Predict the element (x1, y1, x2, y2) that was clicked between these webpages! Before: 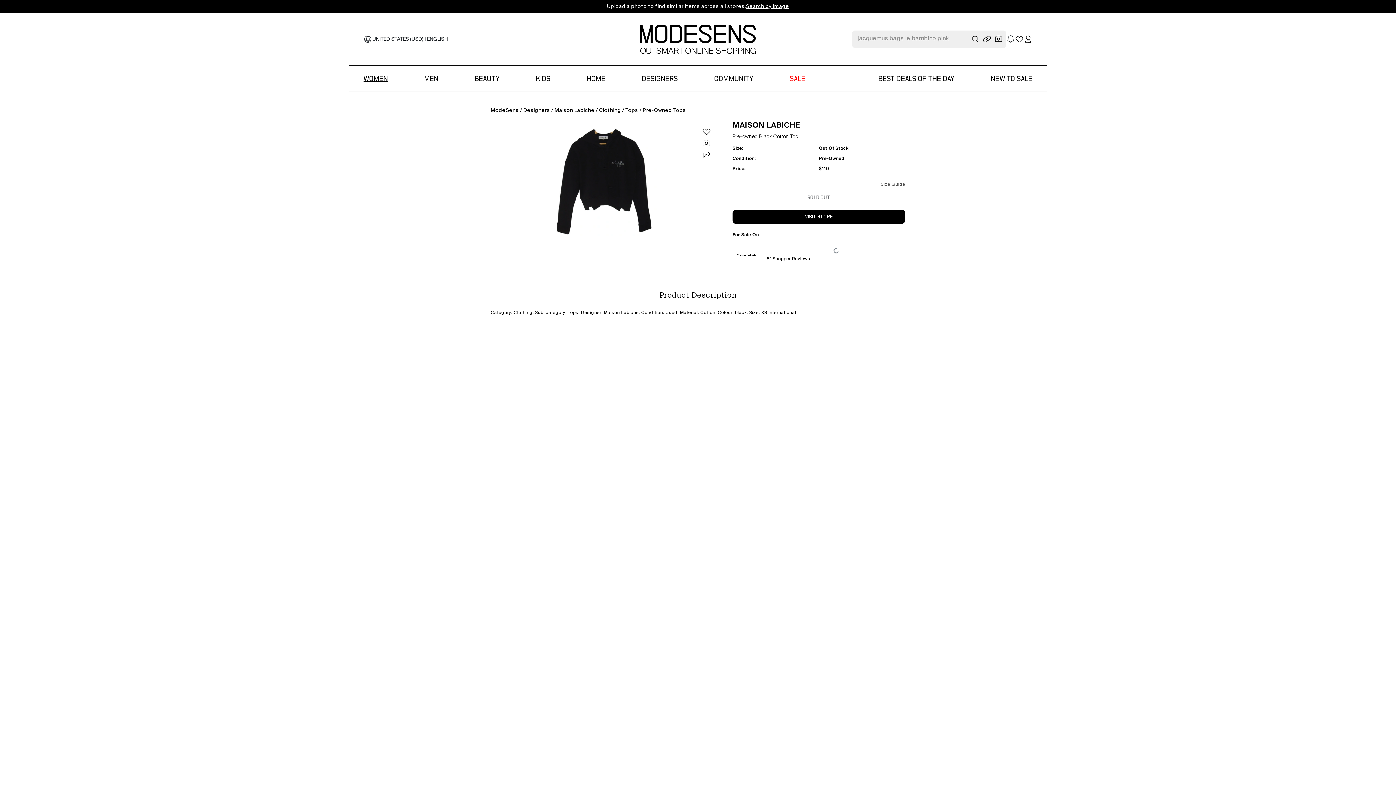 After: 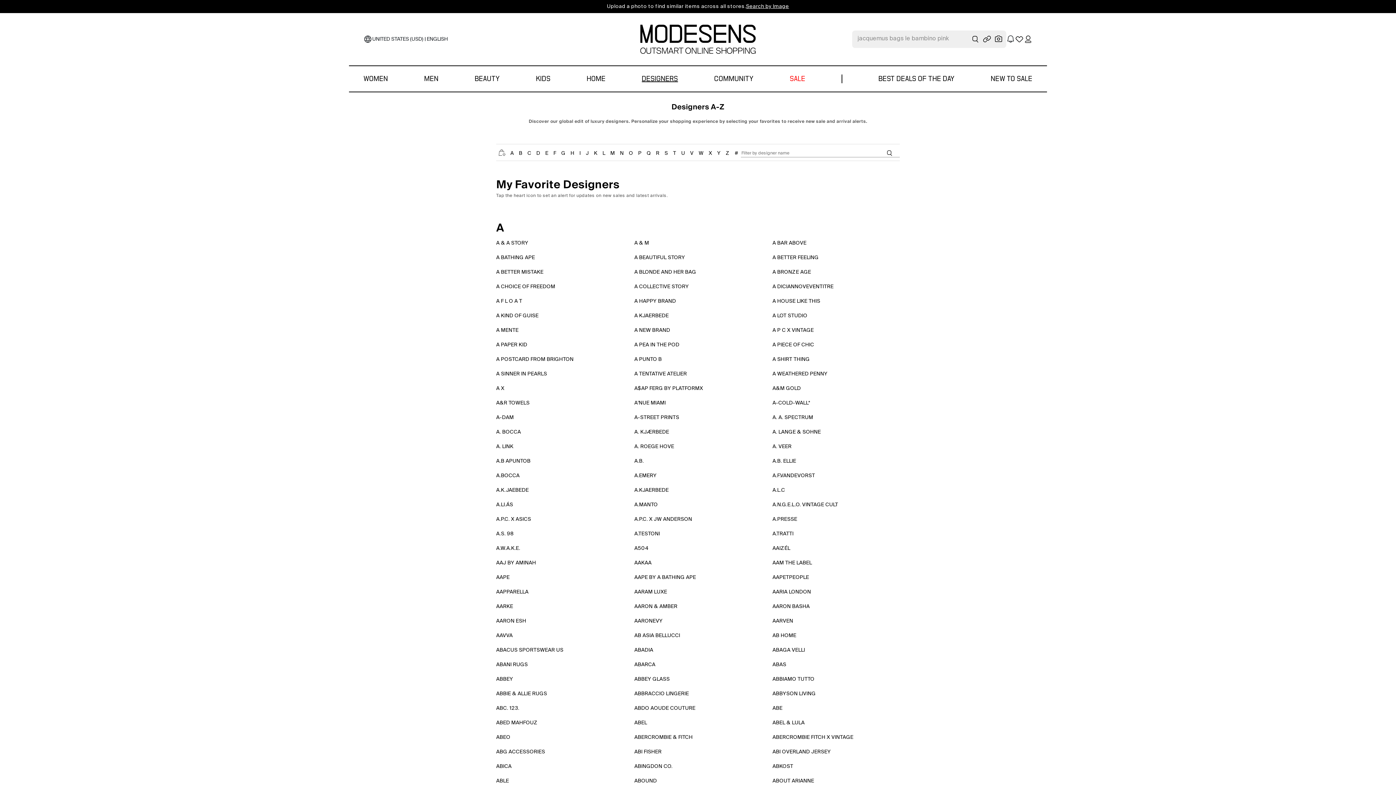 Action: bbox: (642, 66, 678, 91) label: DESIGNERS